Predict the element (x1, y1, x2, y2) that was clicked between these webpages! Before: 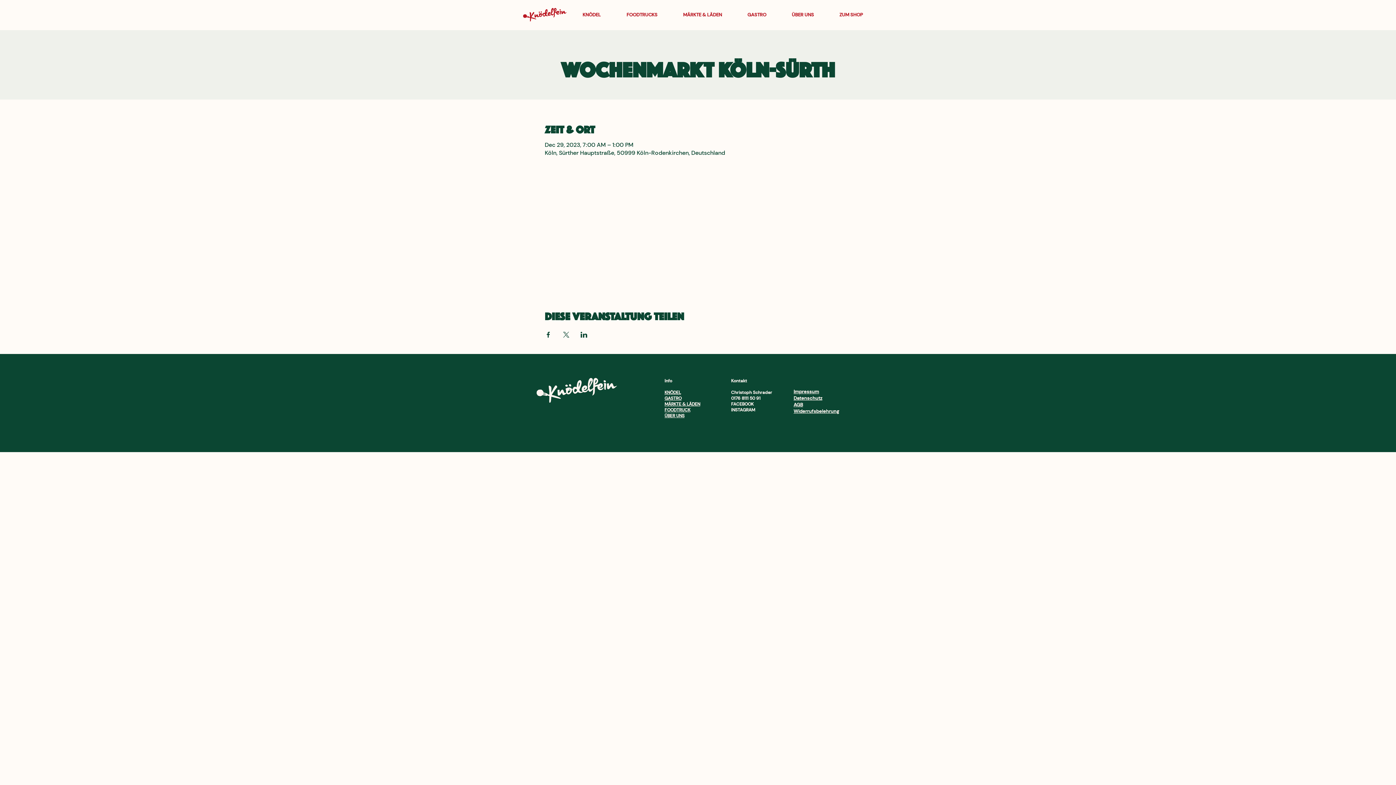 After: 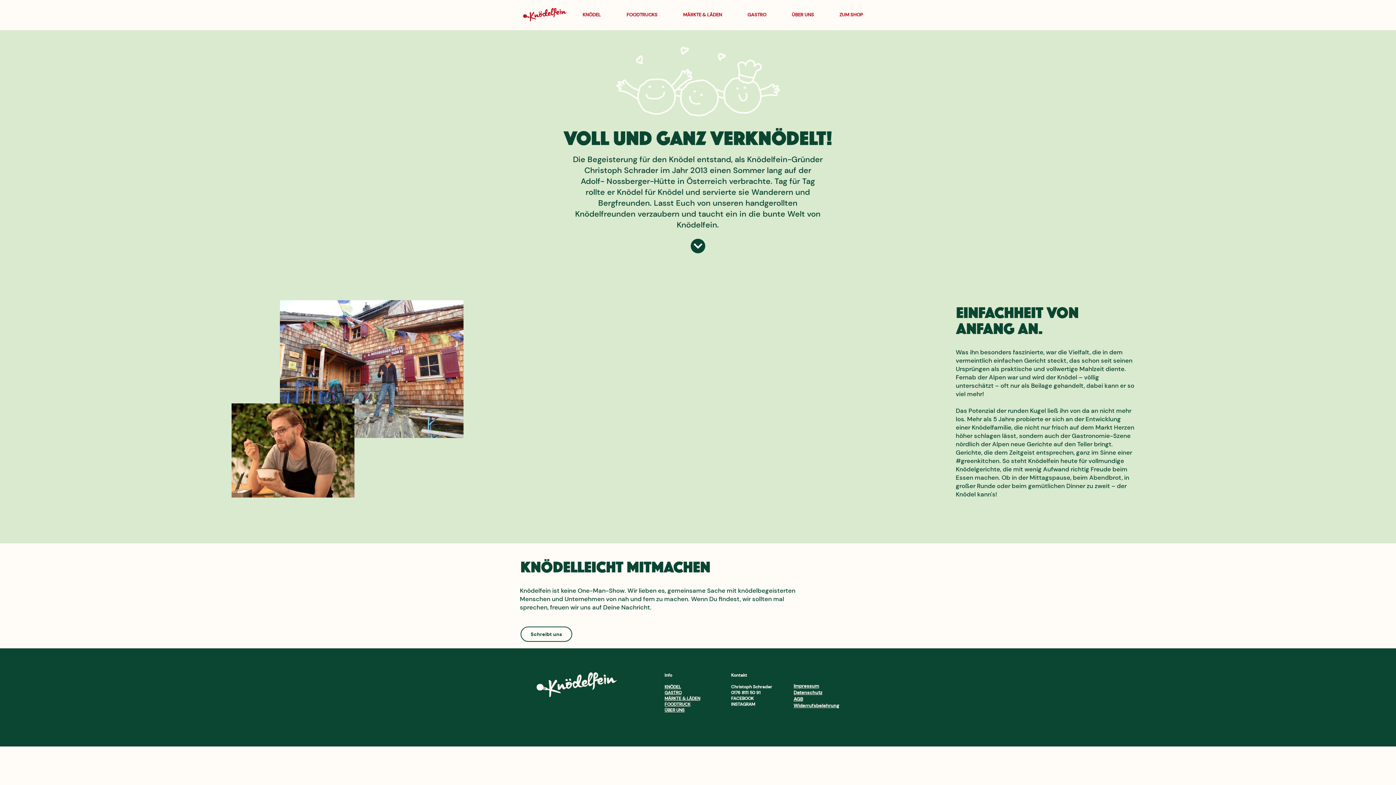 Action: bbox: (664, 413, 684, 418) label: ÜBER UNS